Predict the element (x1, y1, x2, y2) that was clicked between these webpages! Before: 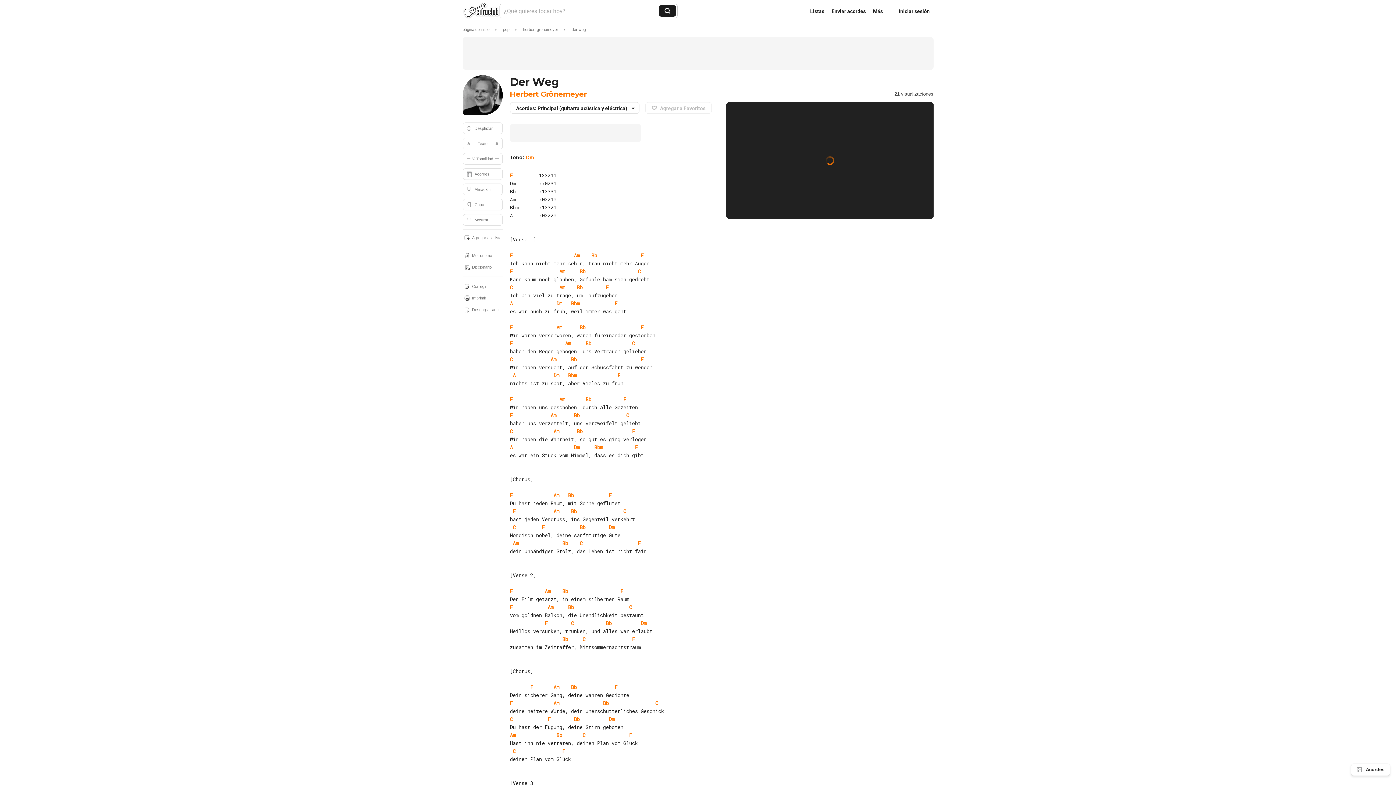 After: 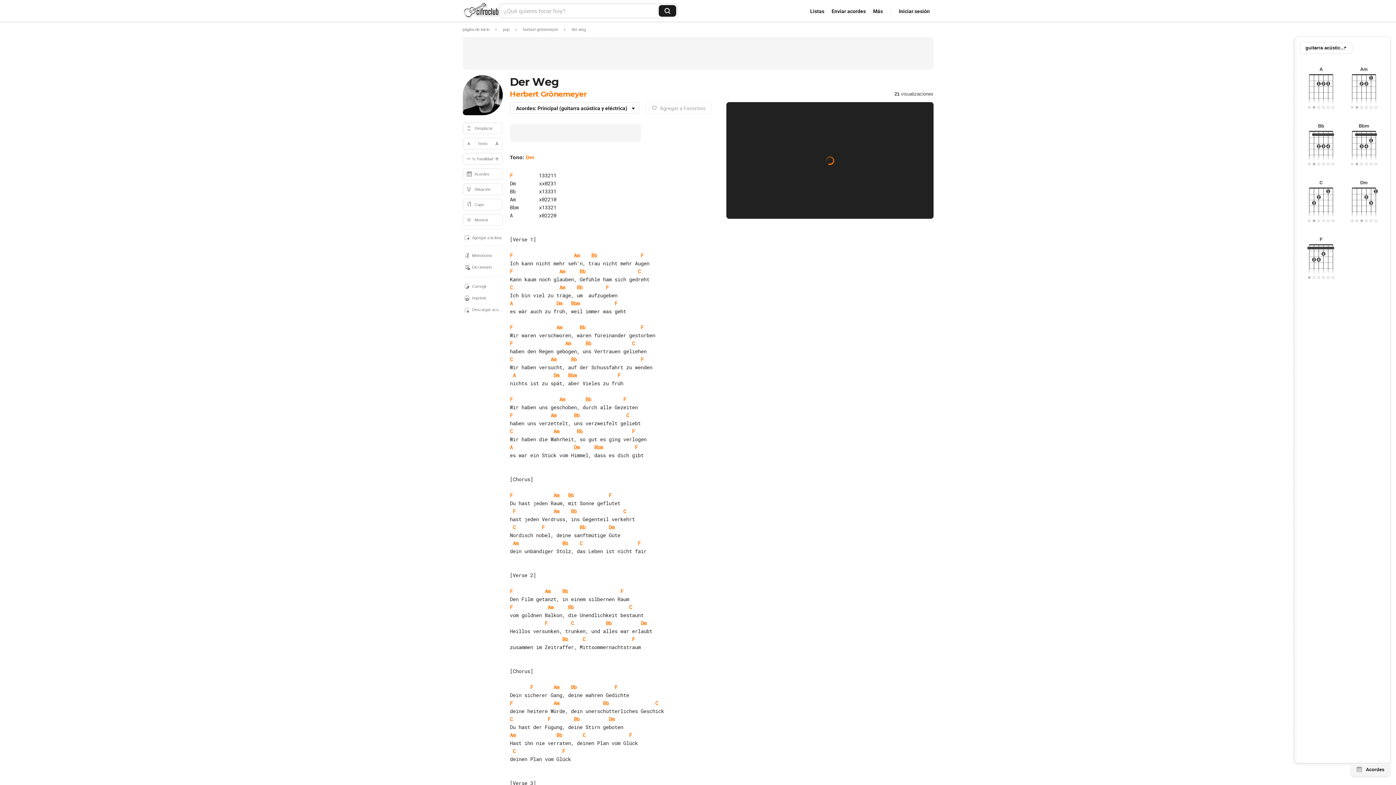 Action: bbox: (1351, 764, 1390, 776) label: Acordes